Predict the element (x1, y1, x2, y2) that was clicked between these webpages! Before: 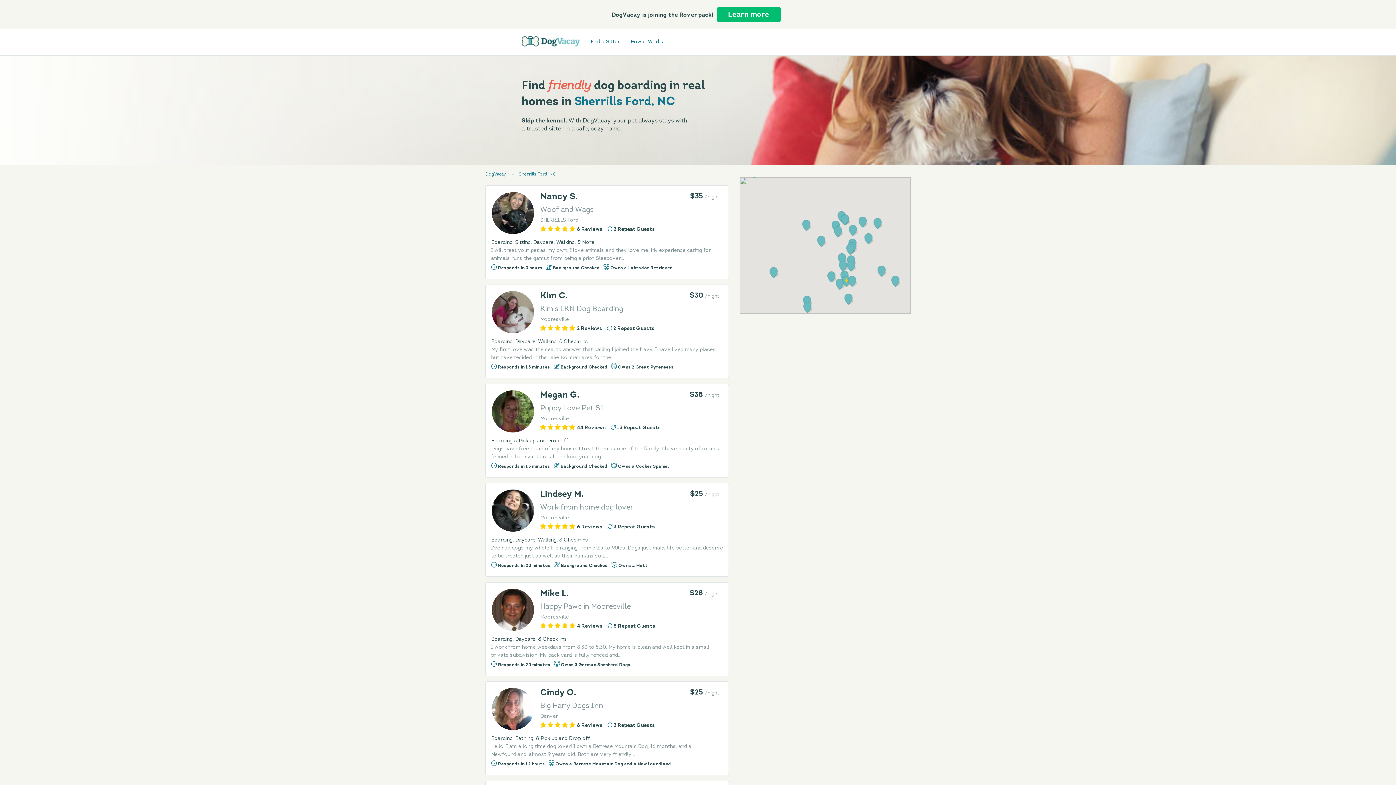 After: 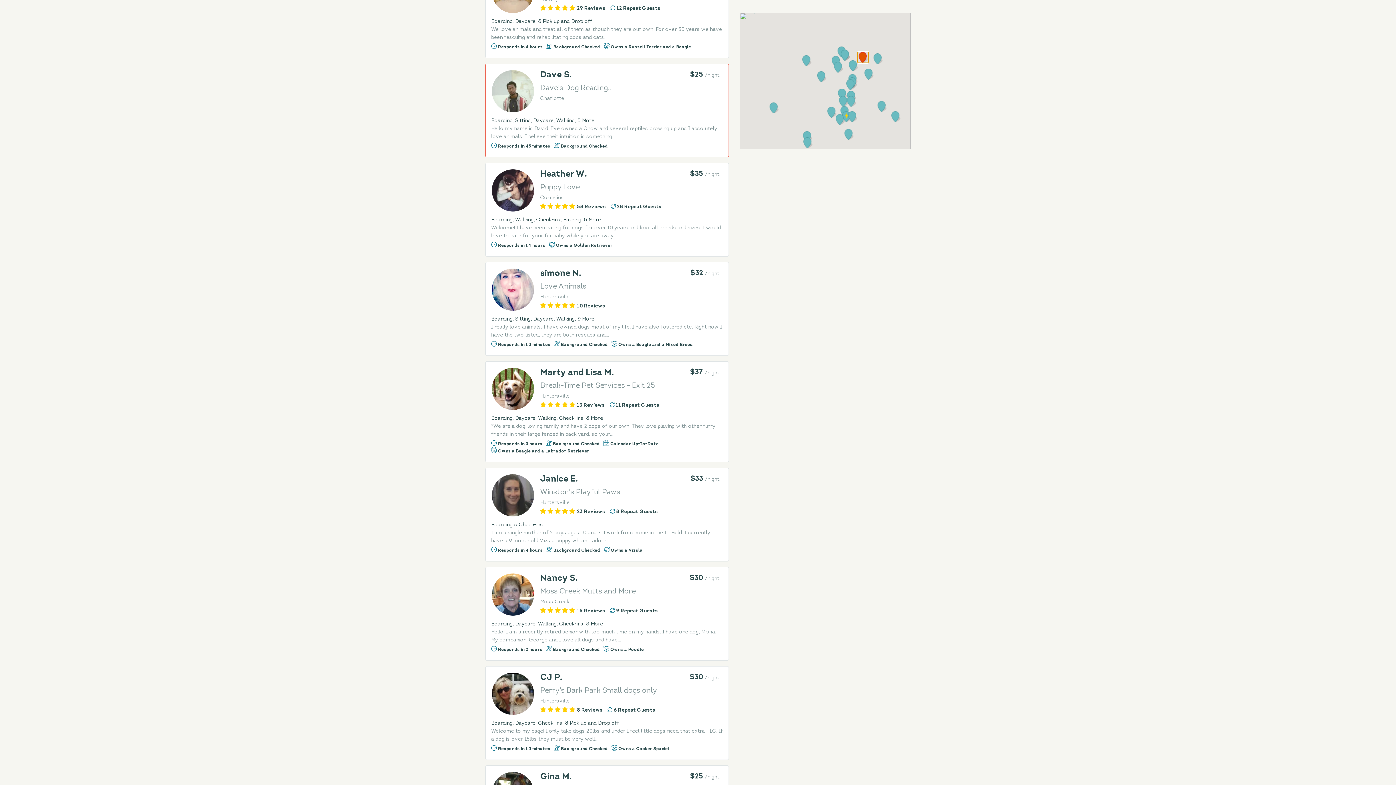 Action: bbox: (857, 216, 868, 227)